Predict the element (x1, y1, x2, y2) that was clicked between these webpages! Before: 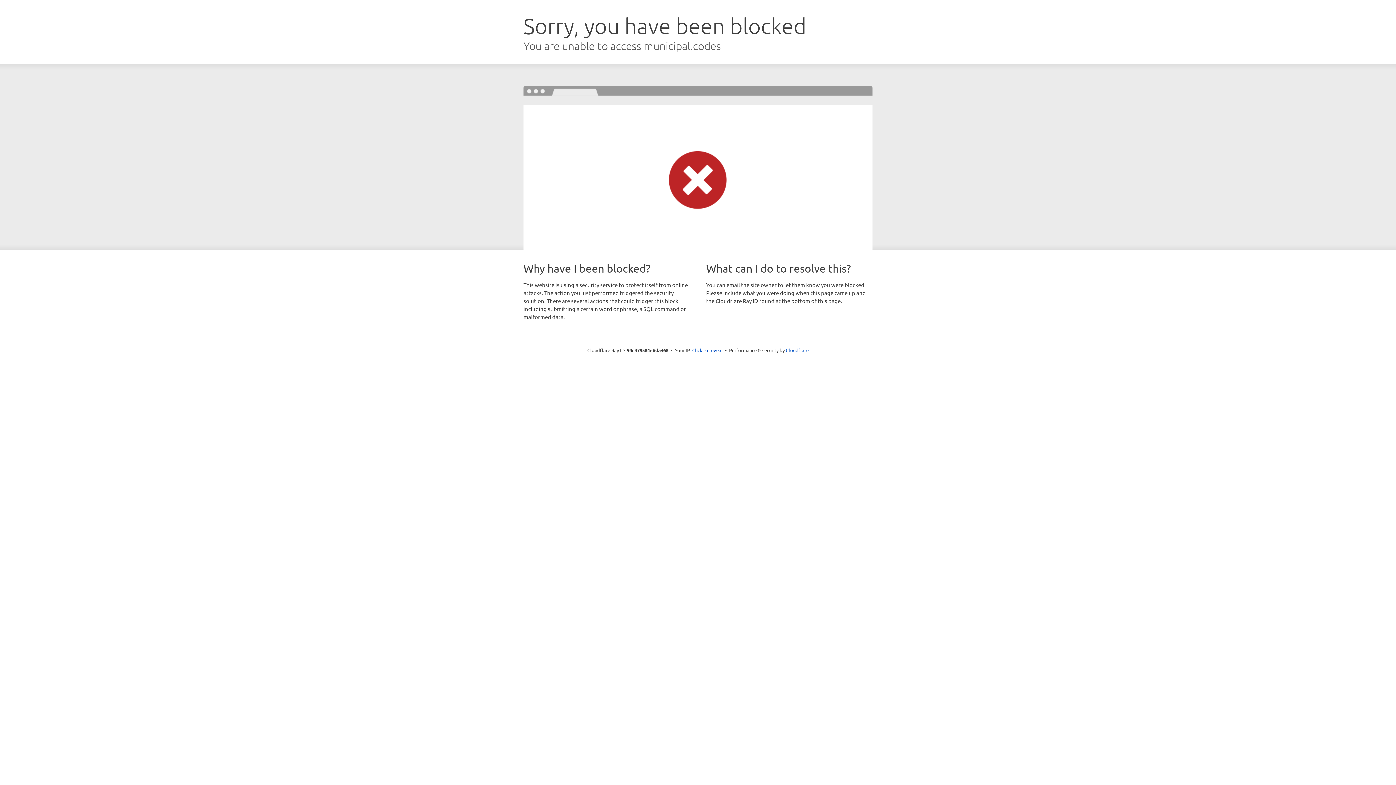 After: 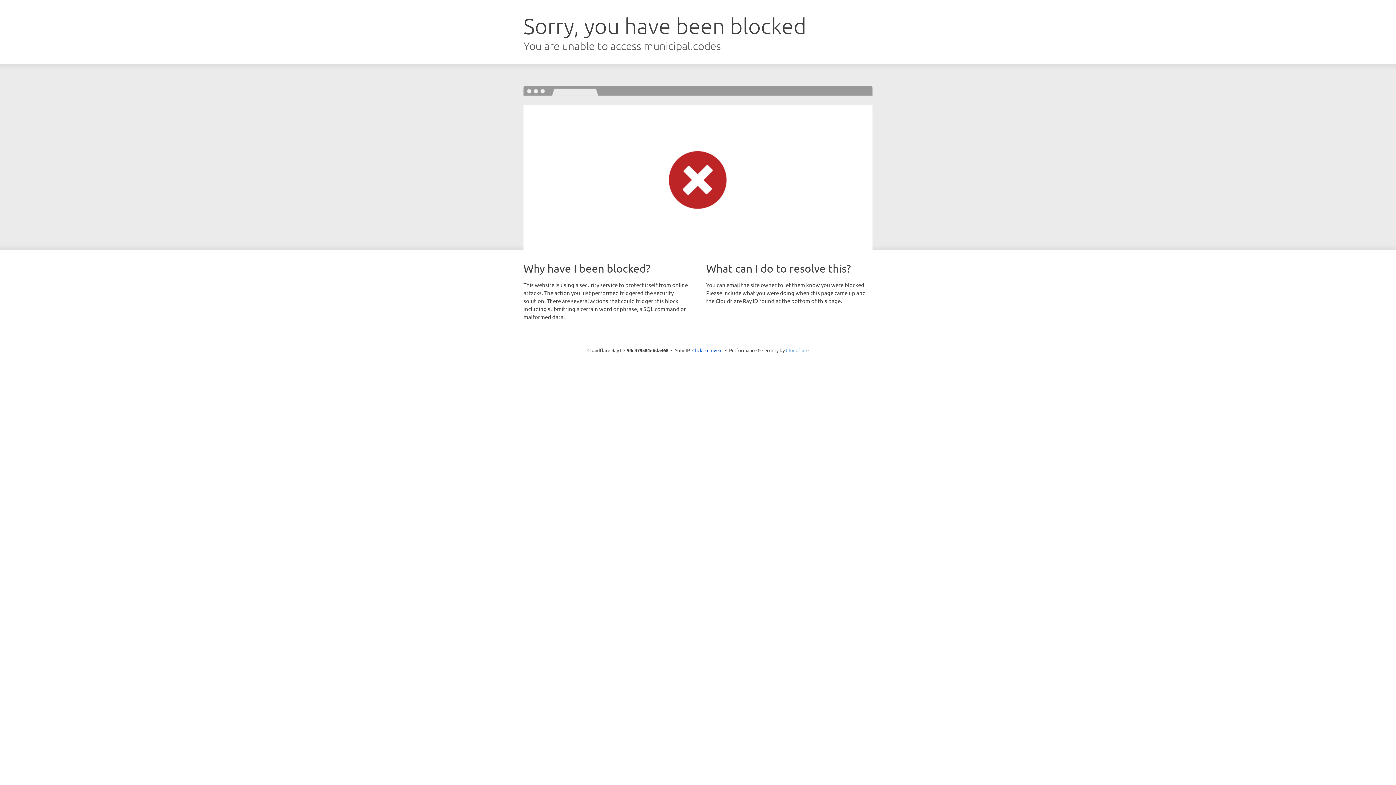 Action: bbox: (786, 347, 808, 353) label: Cloudflare